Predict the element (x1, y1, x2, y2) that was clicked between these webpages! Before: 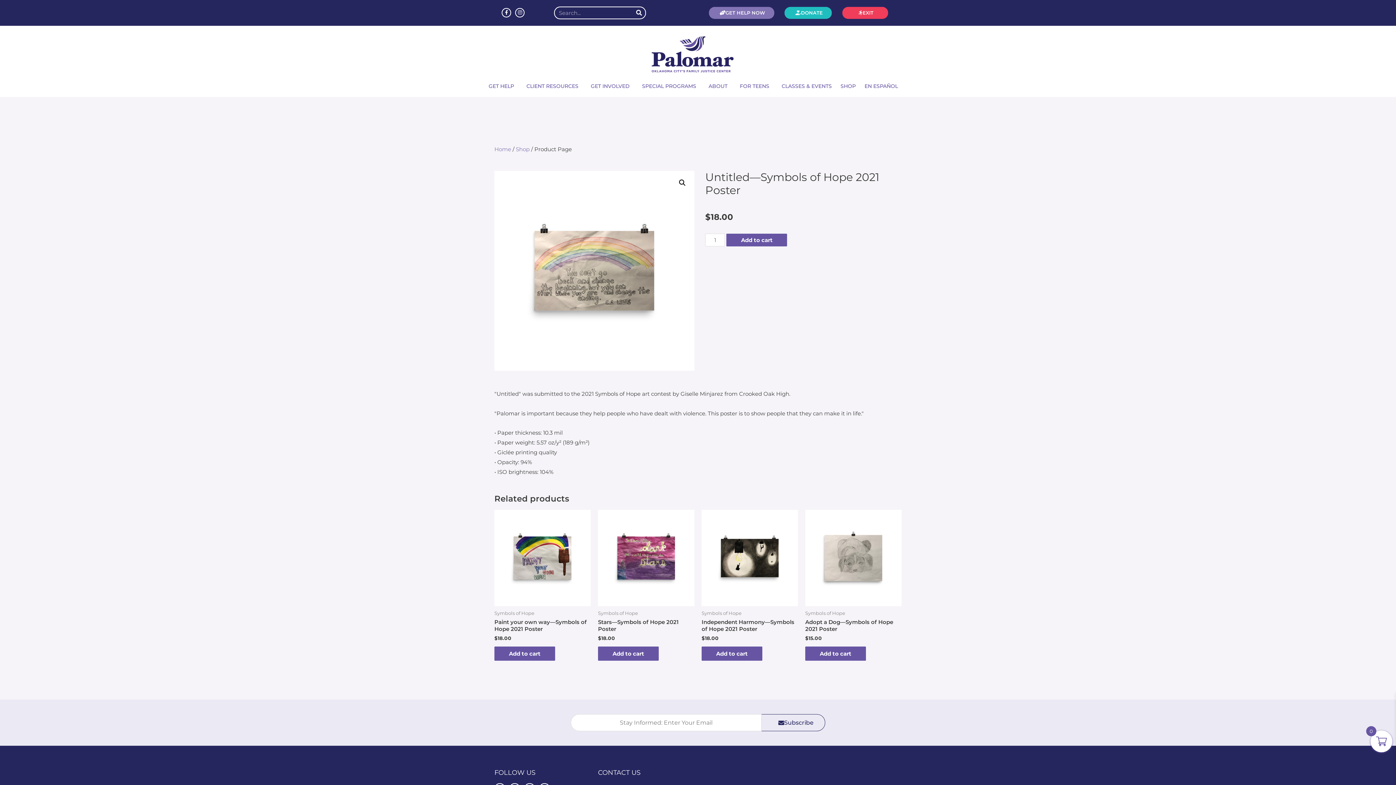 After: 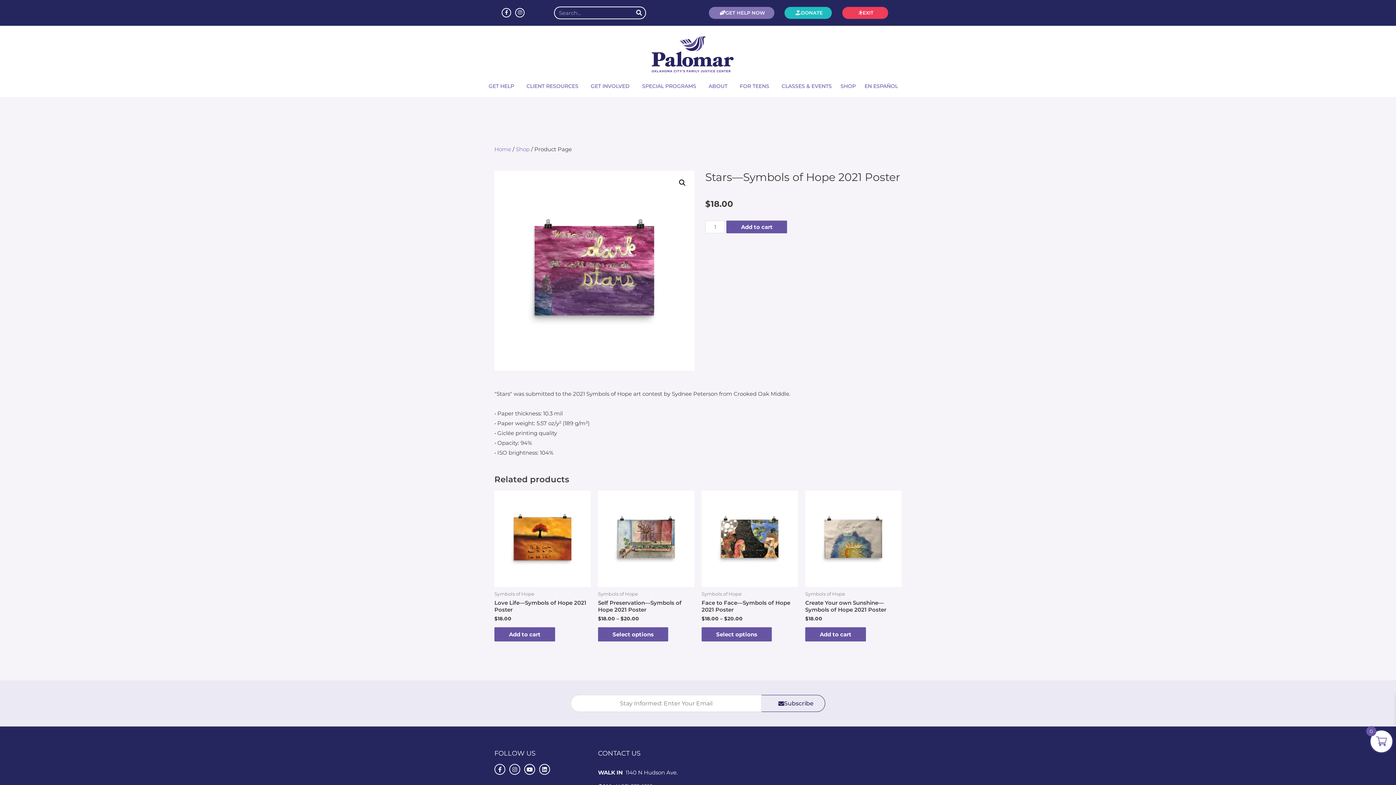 Action: bbox: (598, 510, 694, 606)